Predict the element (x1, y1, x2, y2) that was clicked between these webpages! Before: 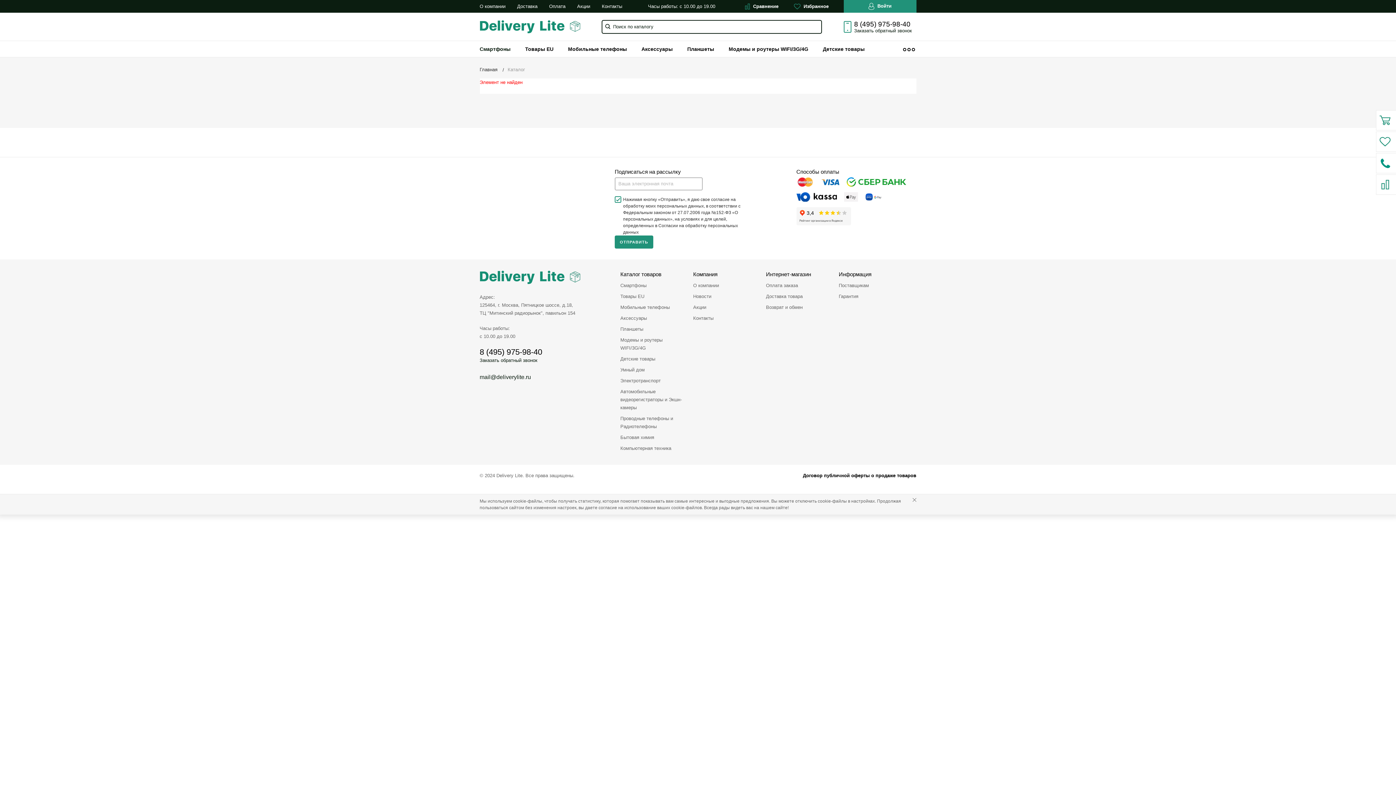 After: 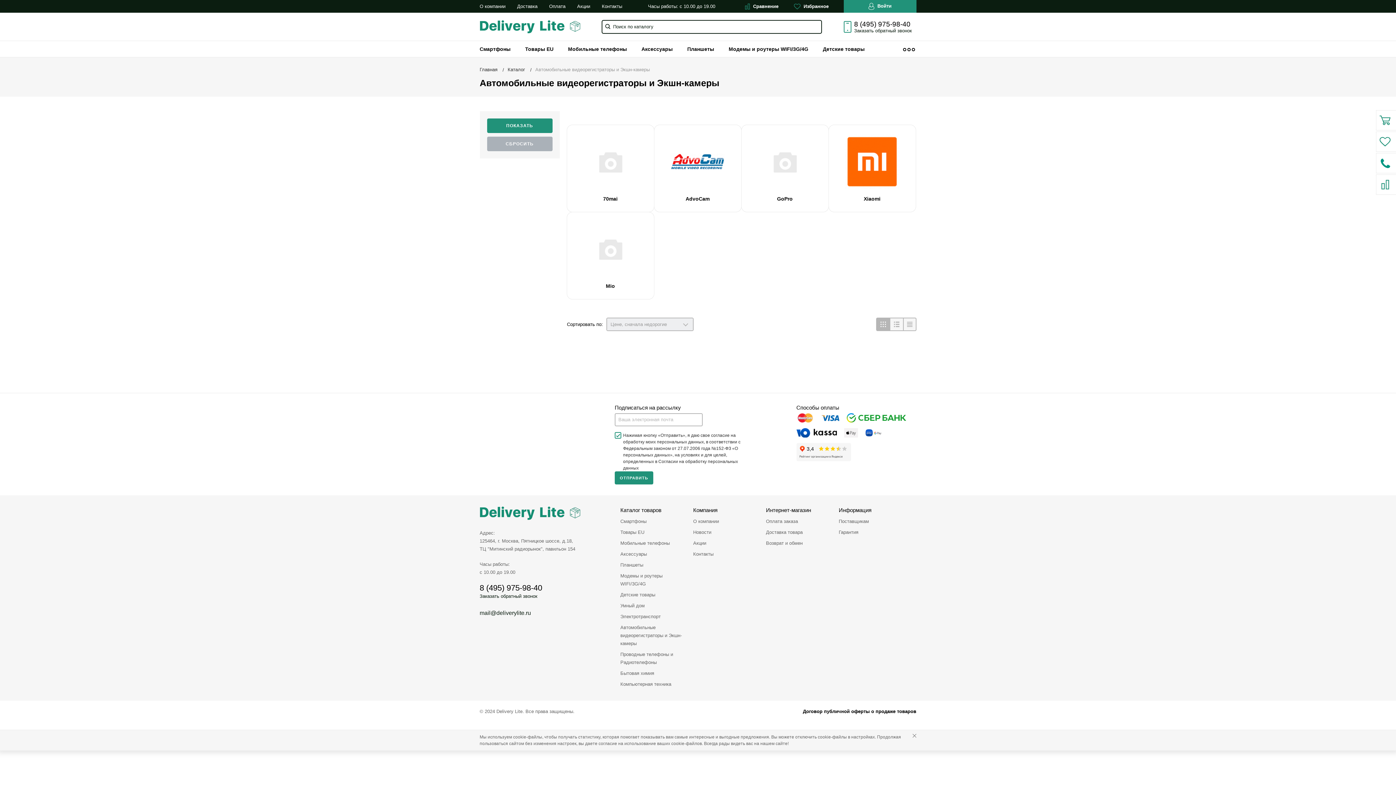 Action: label: Автомобильные видеорегистраторы и Экшн-камеры bbox: (620, 386, 682, 413)